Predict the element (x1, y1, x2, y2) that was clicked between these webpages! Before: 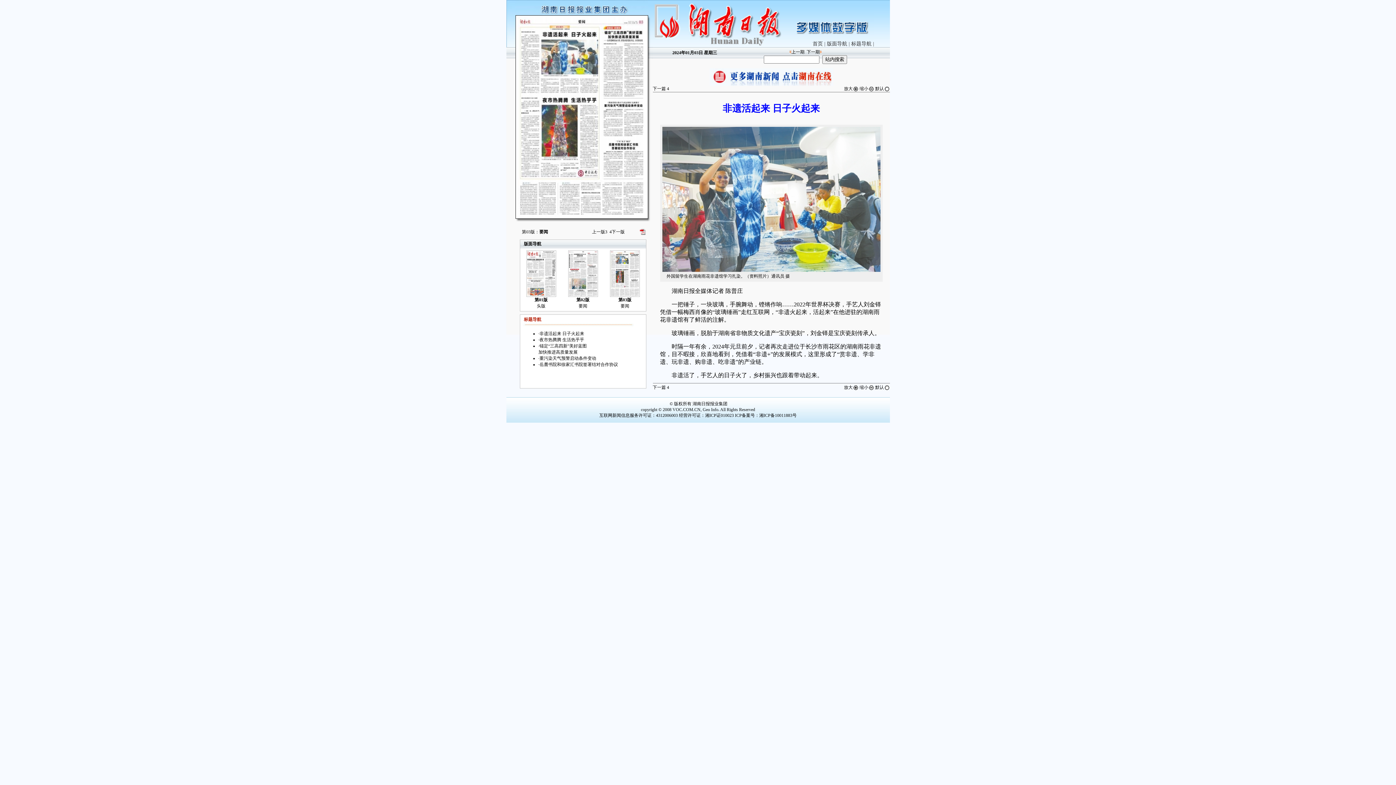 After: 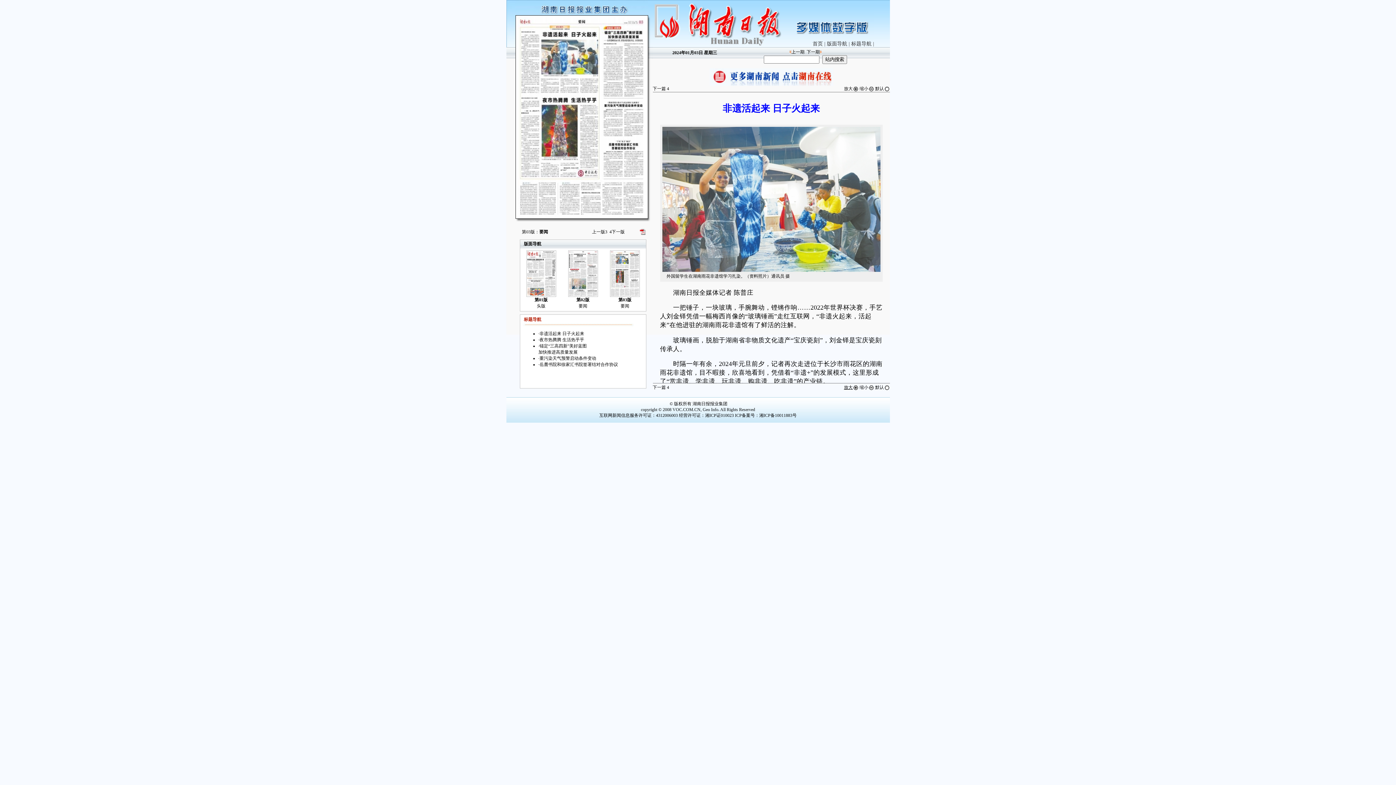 Action: label: 放大 bbox: (844, 385, 858, 390)